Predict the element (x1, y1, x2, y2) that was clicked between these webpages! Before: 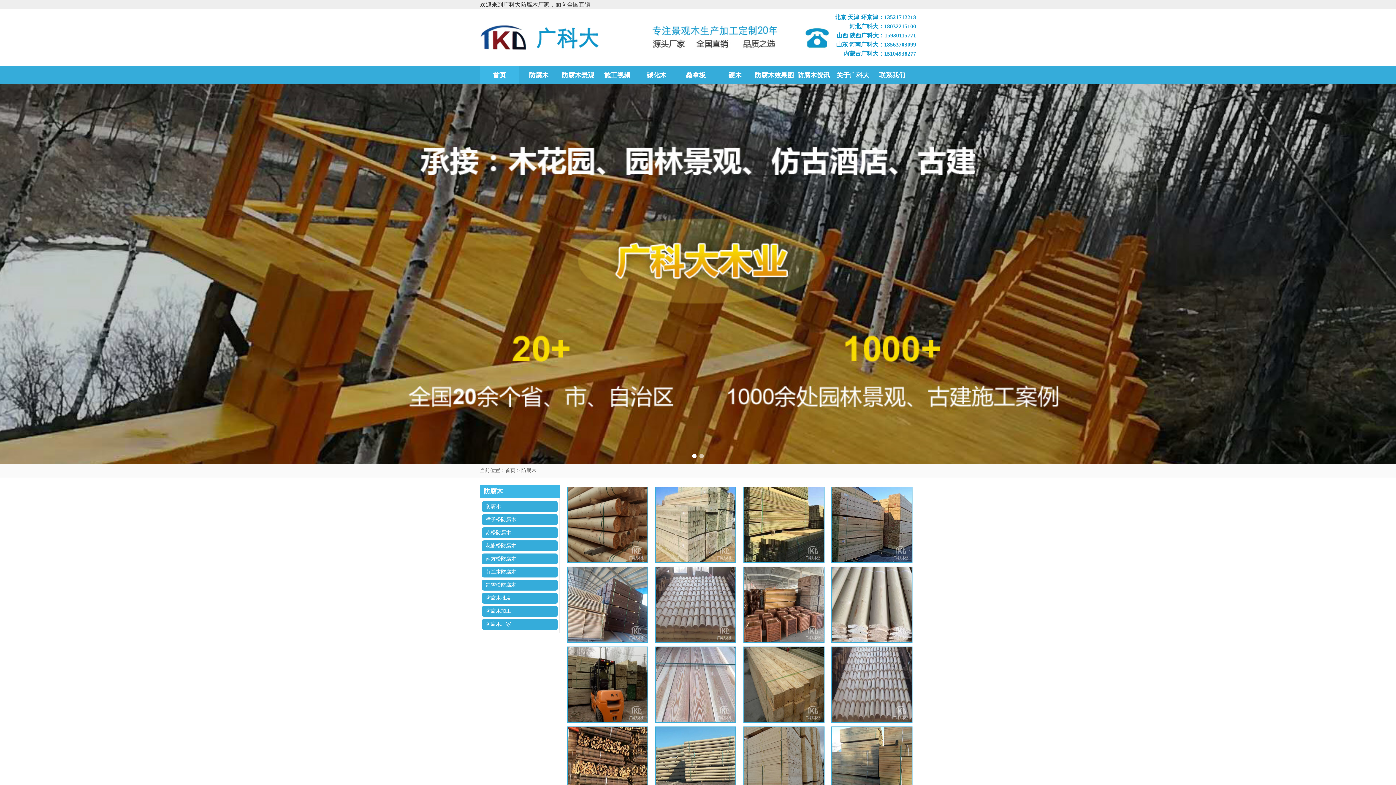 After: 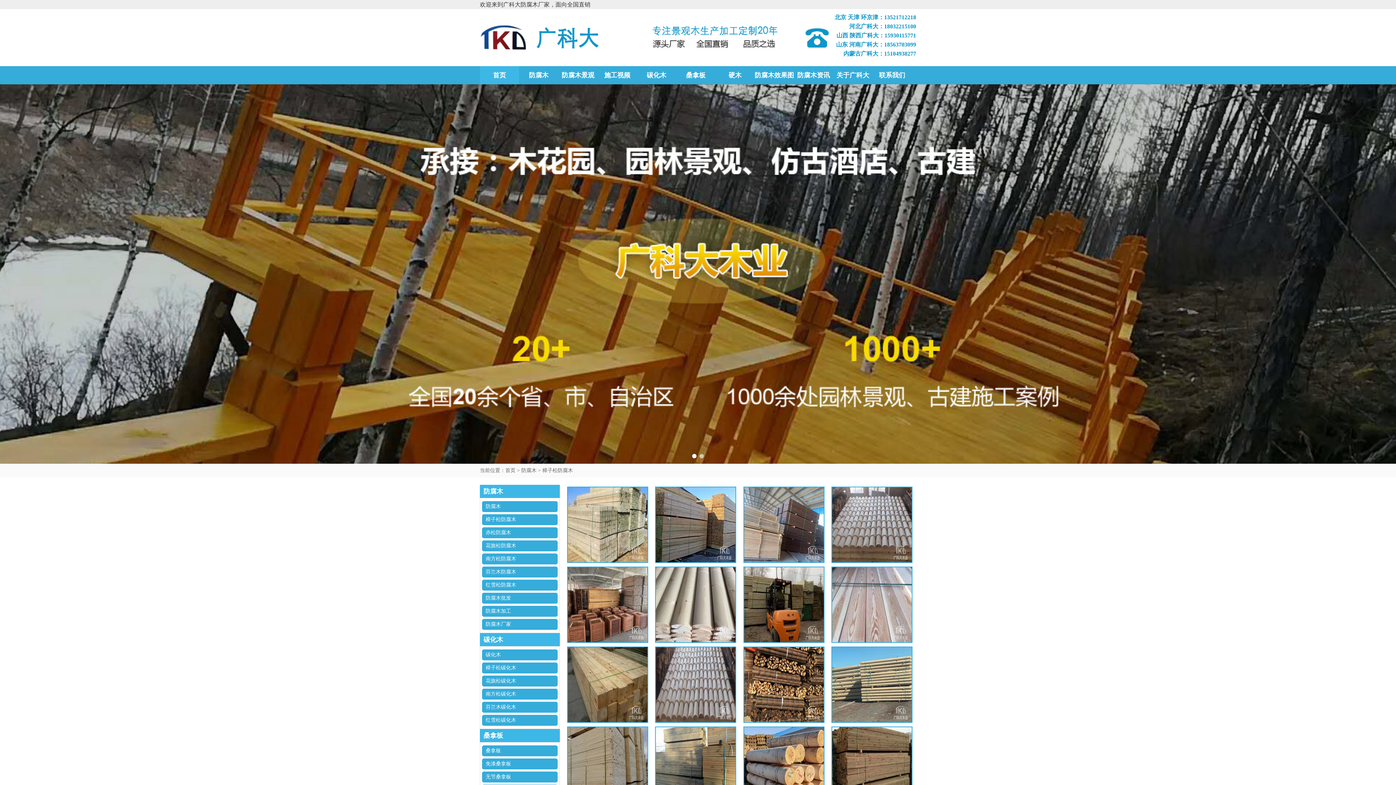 Action: label: 樟子松防腐木 bbox: (482, 514, 557, 525)